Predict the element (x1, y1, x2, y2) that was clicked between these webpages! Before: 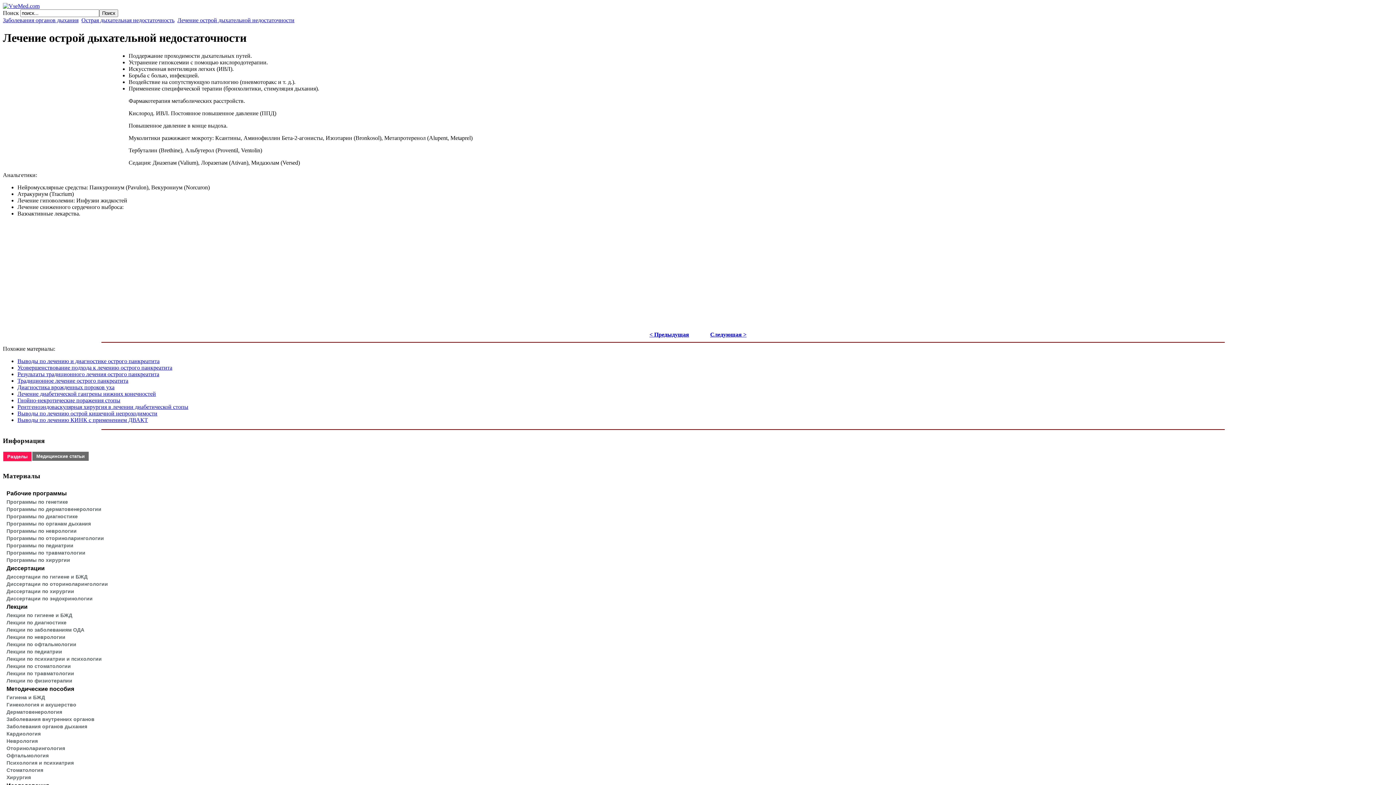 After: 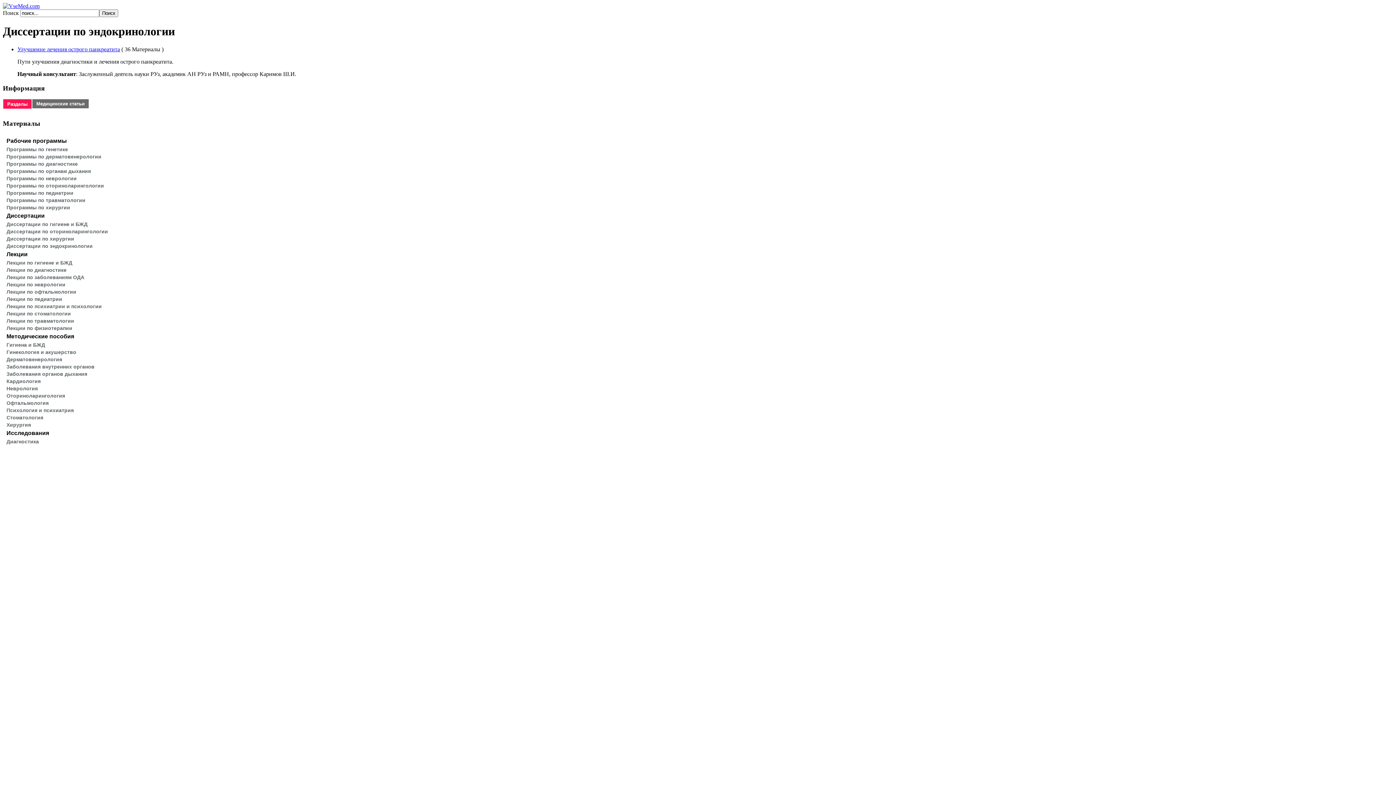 Action: label: Диссертации по эндокринологии bbox: (2, 595, 108, 602)